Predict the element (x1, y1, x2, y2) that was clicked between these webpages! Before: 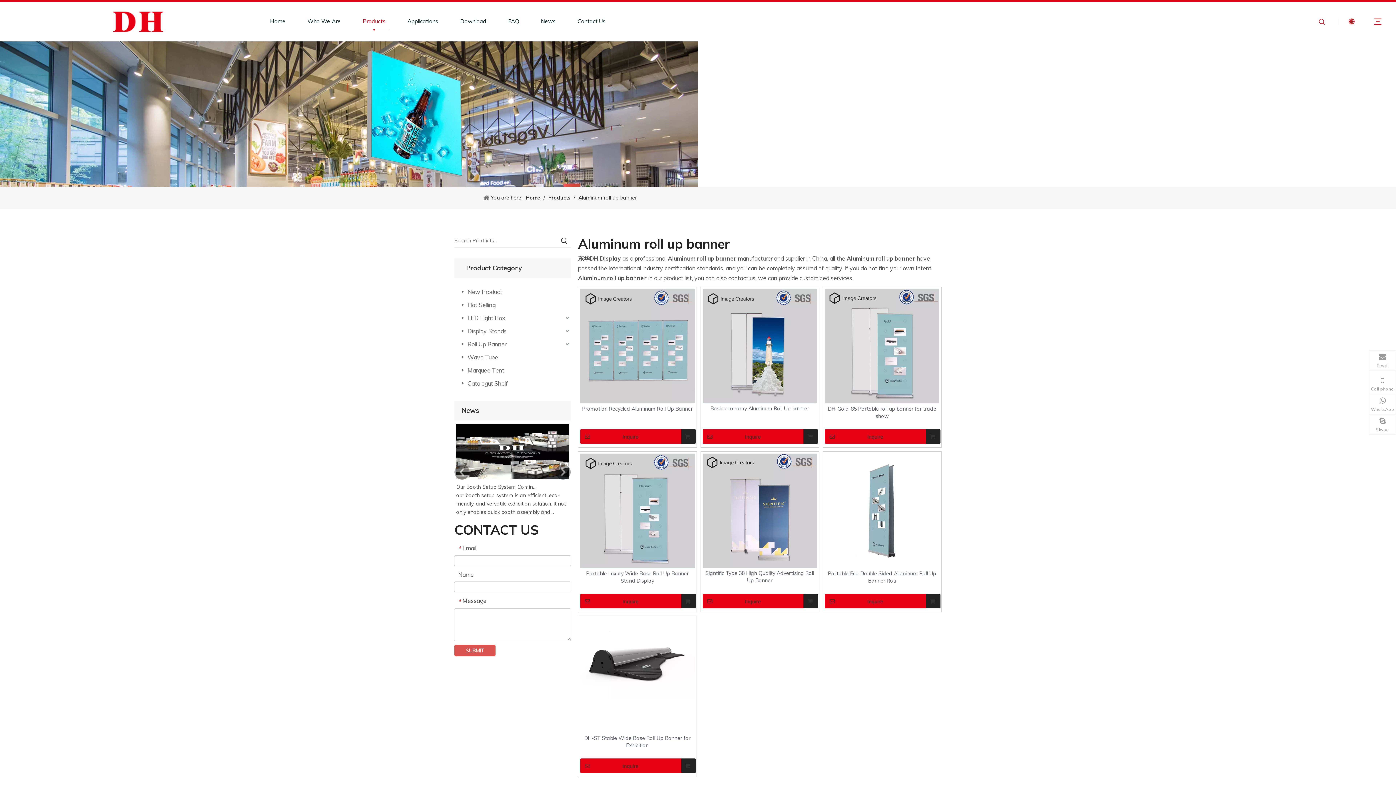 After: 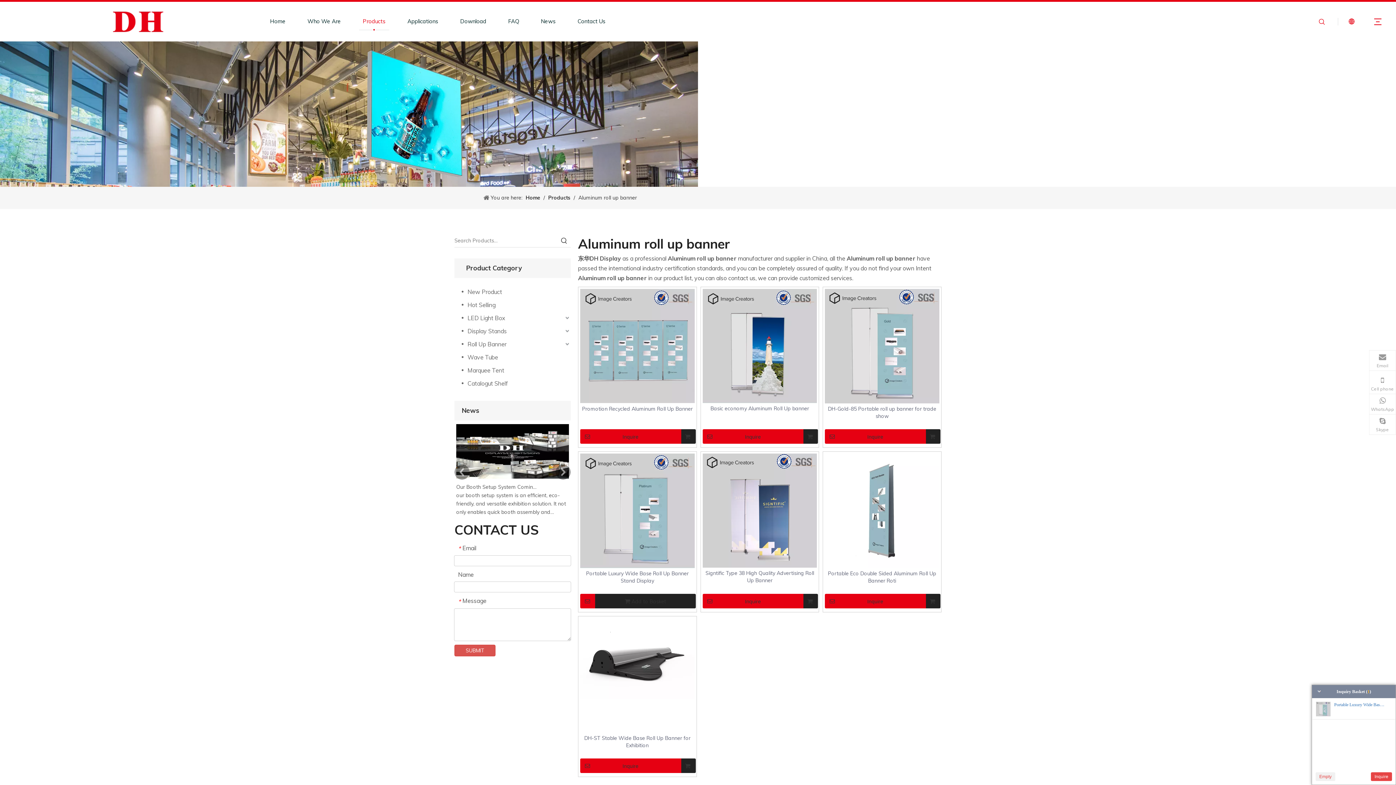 Action: bbox: (680, 594, 695, 608)